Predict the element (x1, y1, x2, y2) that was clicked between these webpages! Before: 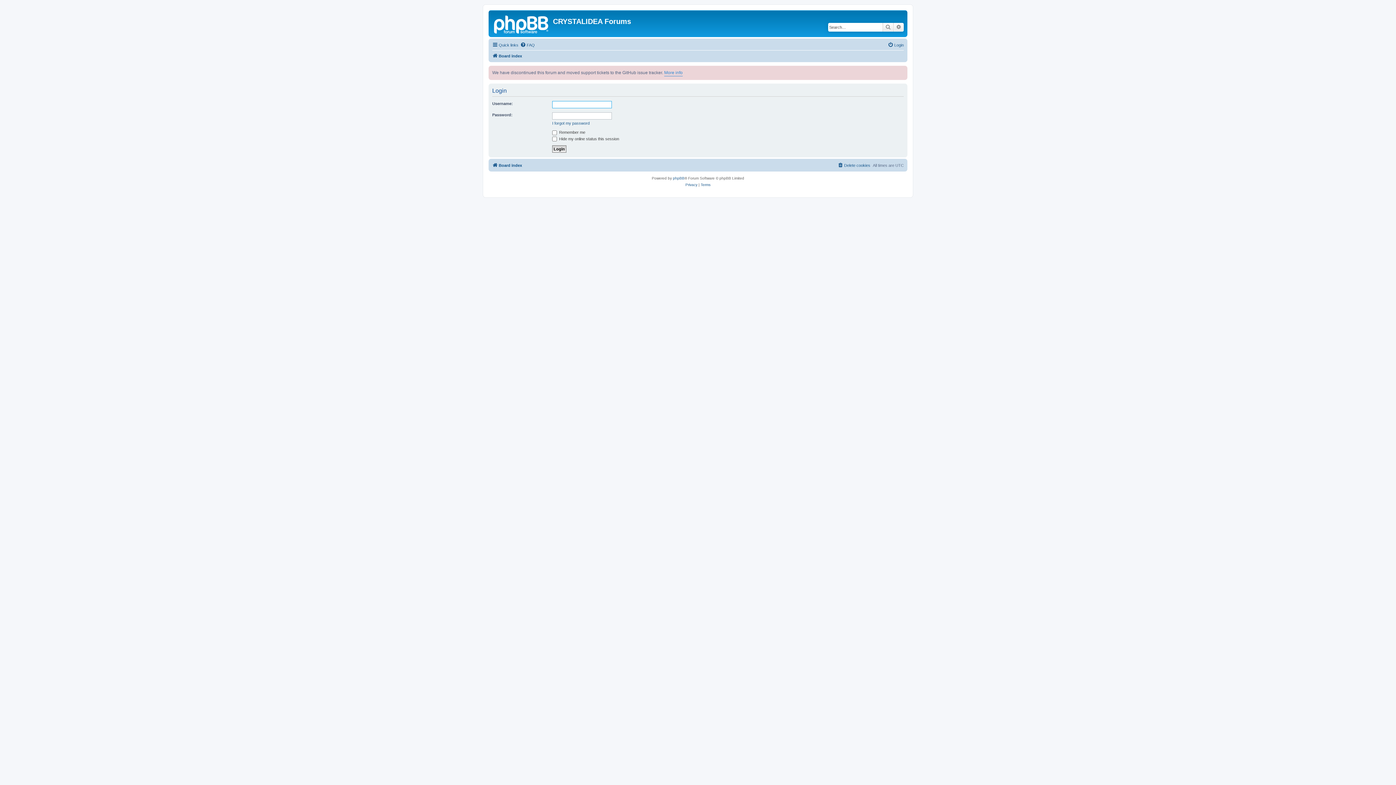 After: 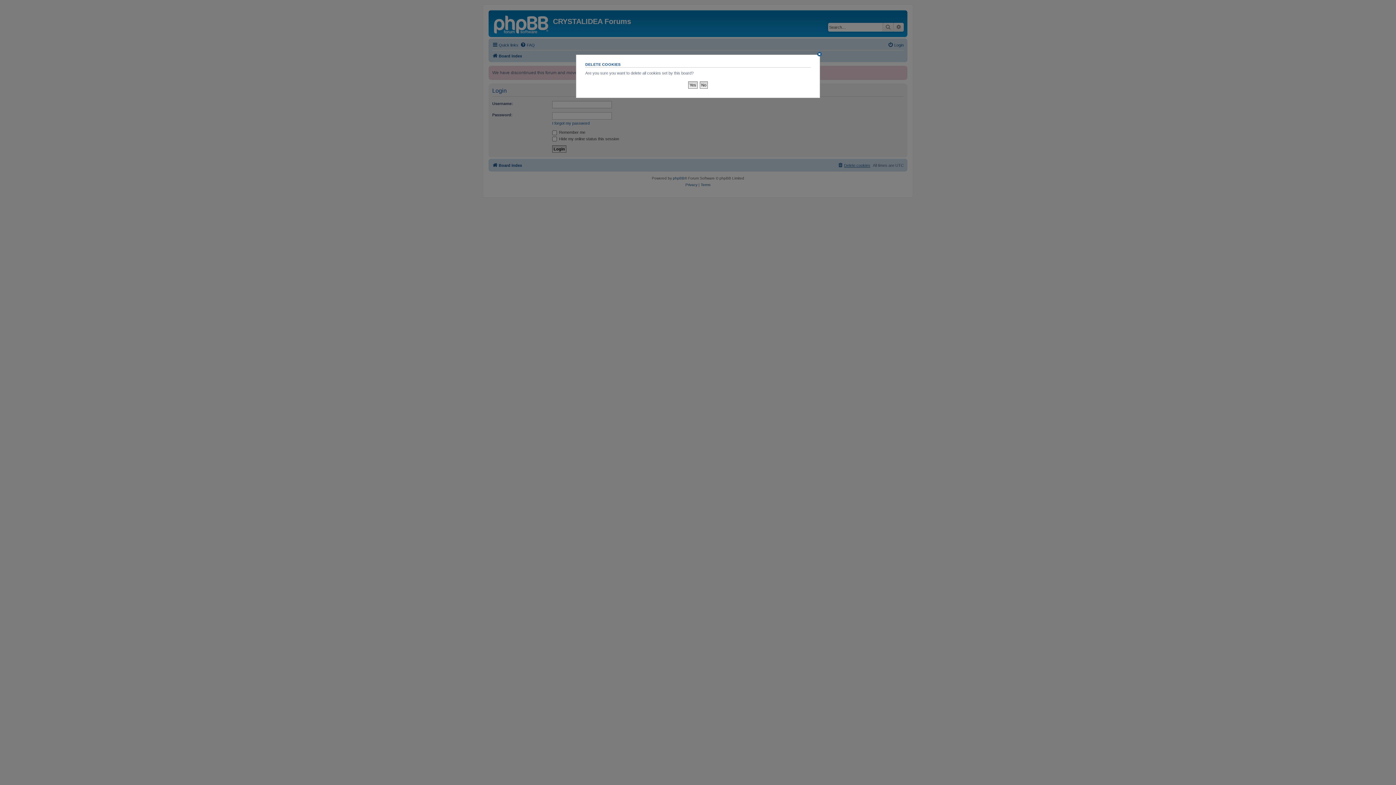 Action: bbox: (837, 161, 870, 169) label: Delete cookies